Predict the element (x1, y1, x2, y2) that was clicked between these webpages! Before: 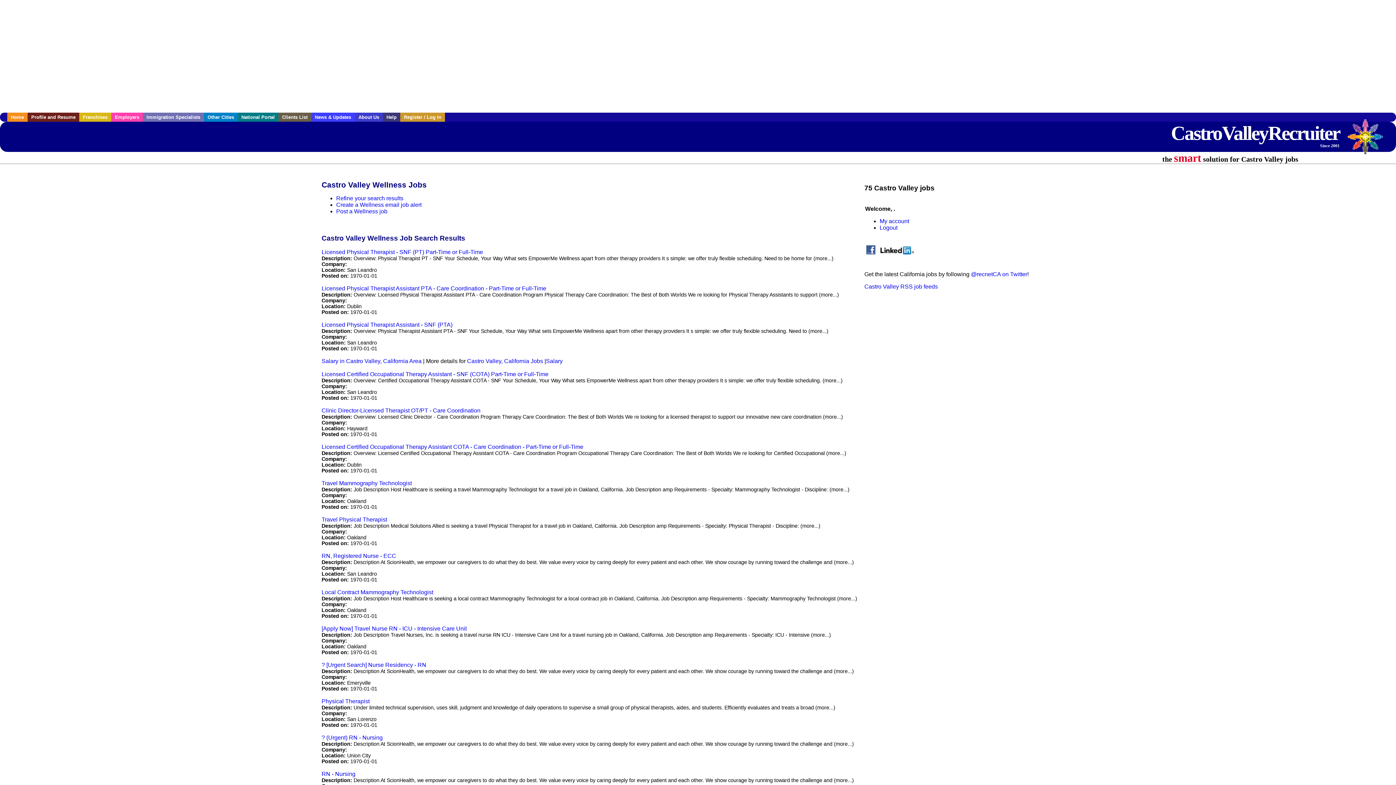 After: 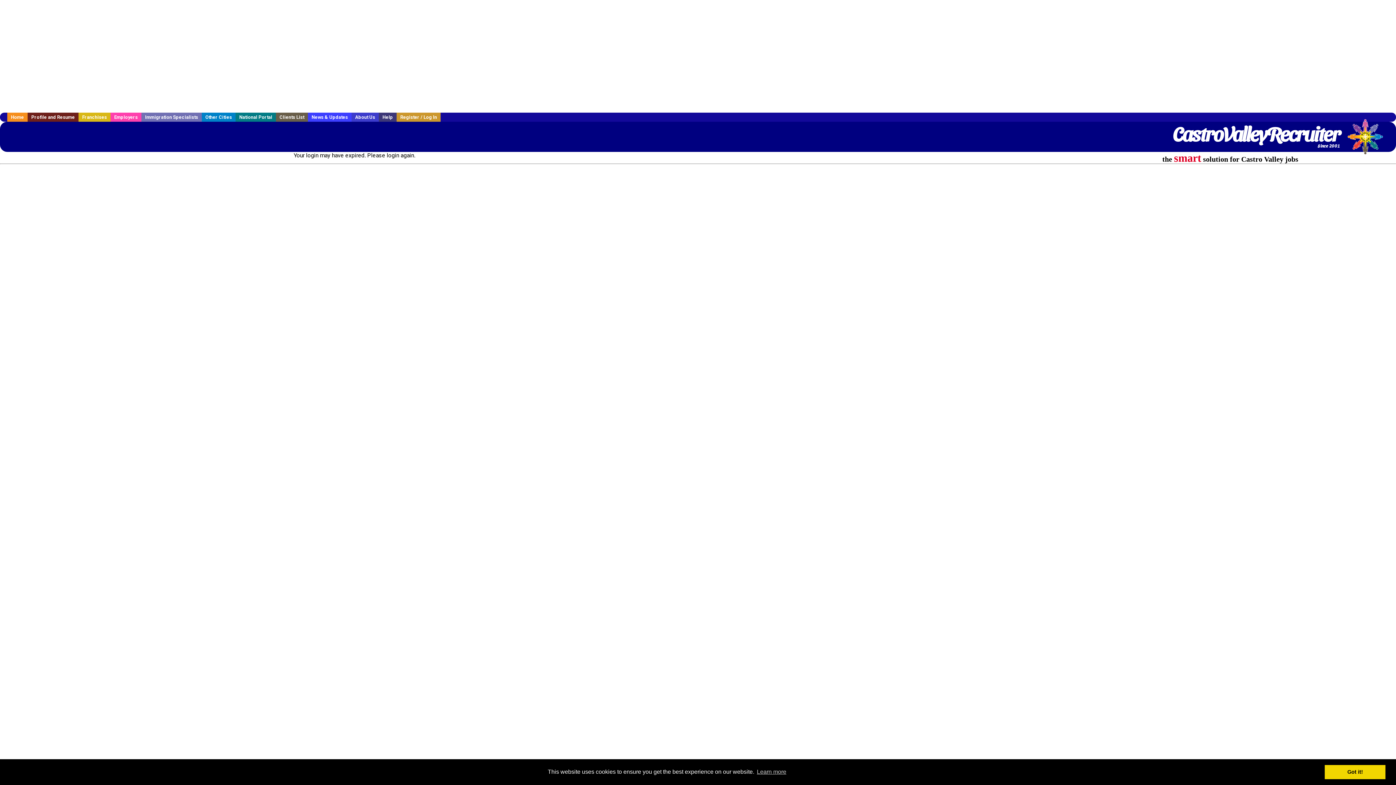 Action: bbox: (336, 208, 387, 214) label: Post a Wellness job